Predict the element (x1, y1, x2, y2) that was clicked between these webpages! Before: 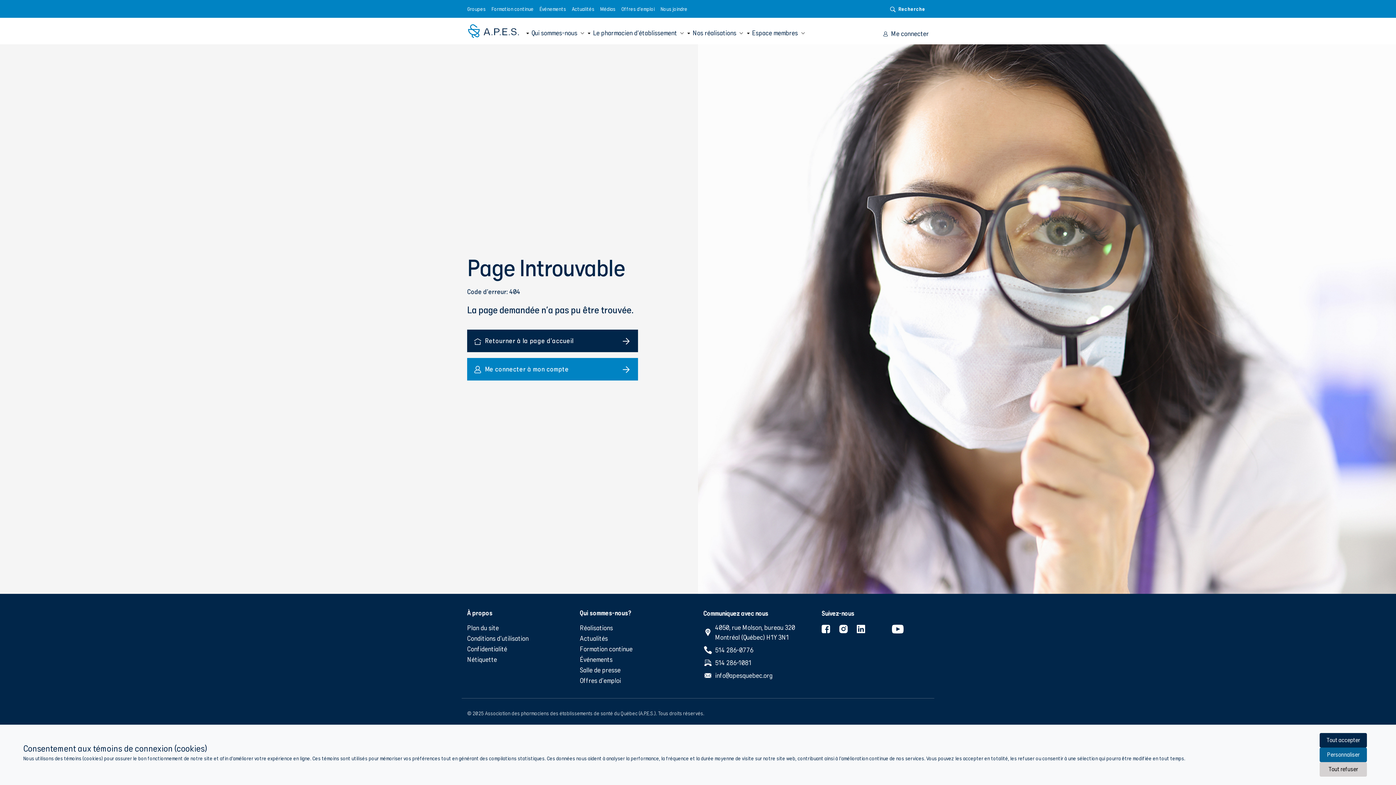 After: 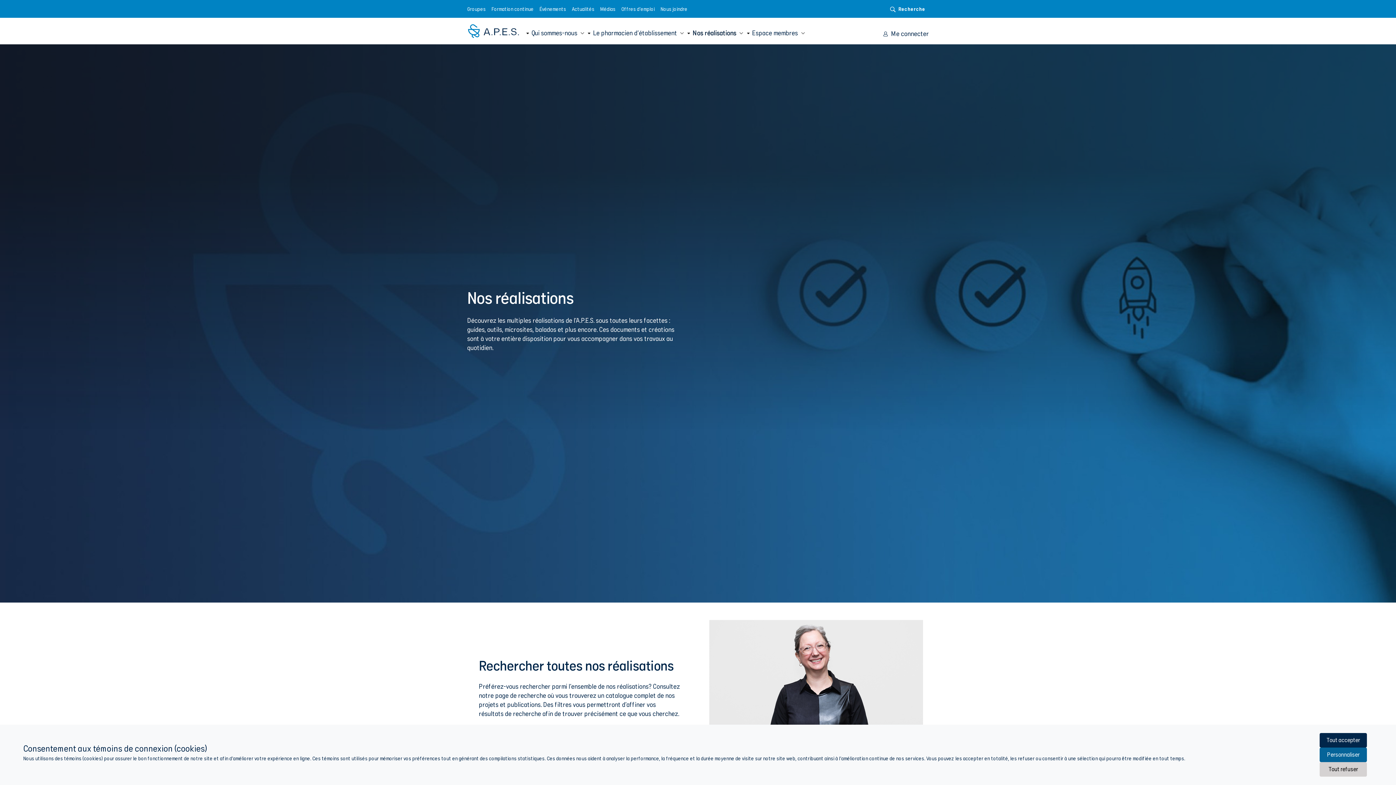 Action: label: Réalisations bbox: (580, 624, 613, 632)